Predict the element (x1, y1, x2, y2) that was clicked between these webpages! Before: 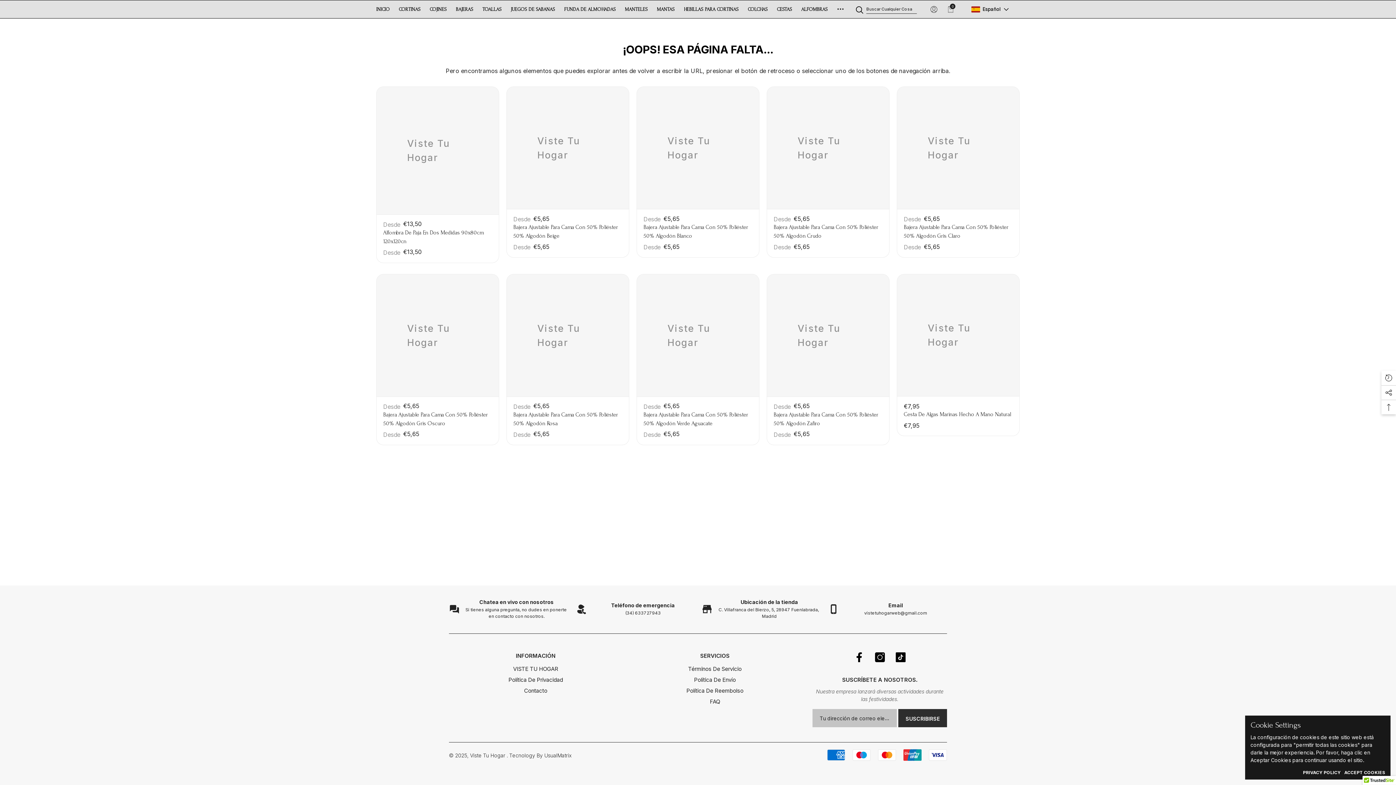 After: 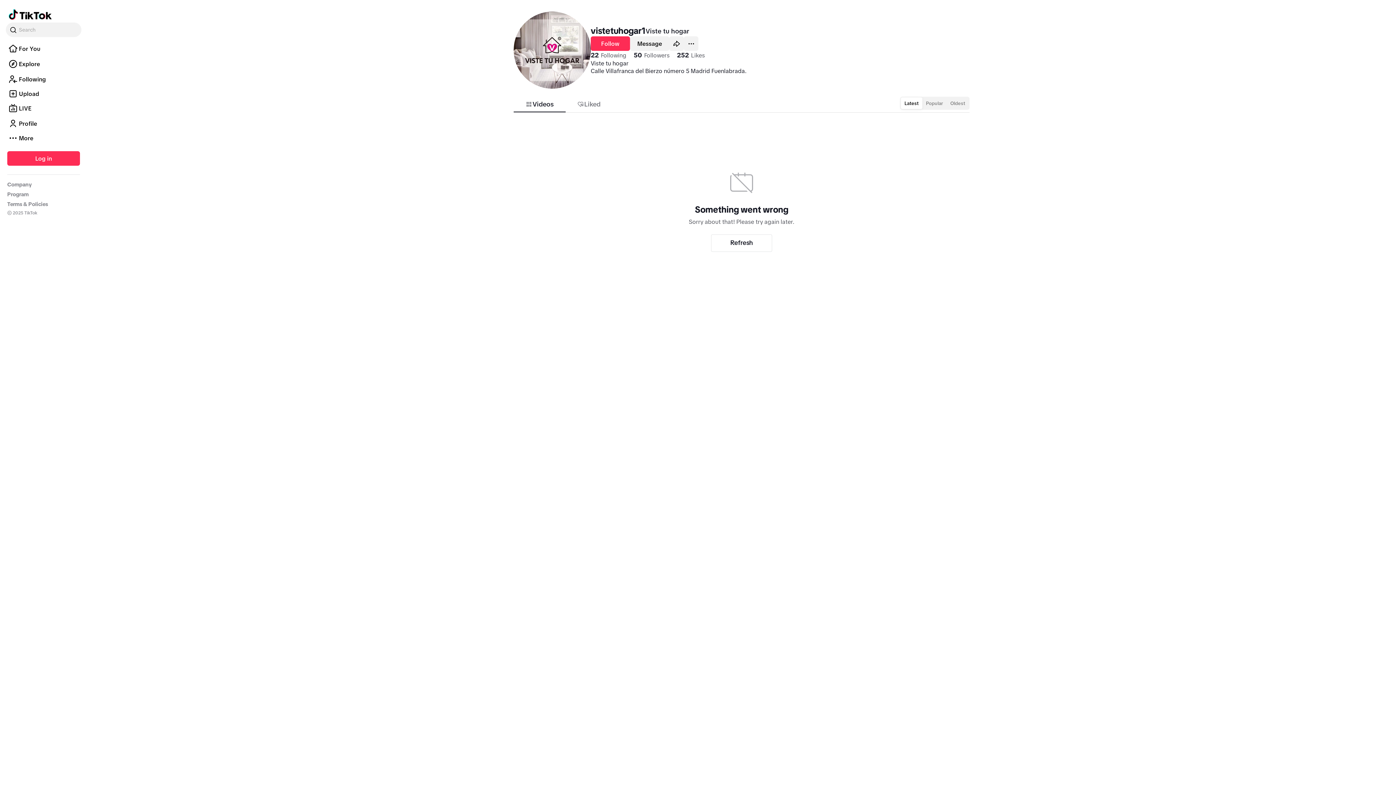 Action: bbox: (890, 648, 911, 668) label: TikTok